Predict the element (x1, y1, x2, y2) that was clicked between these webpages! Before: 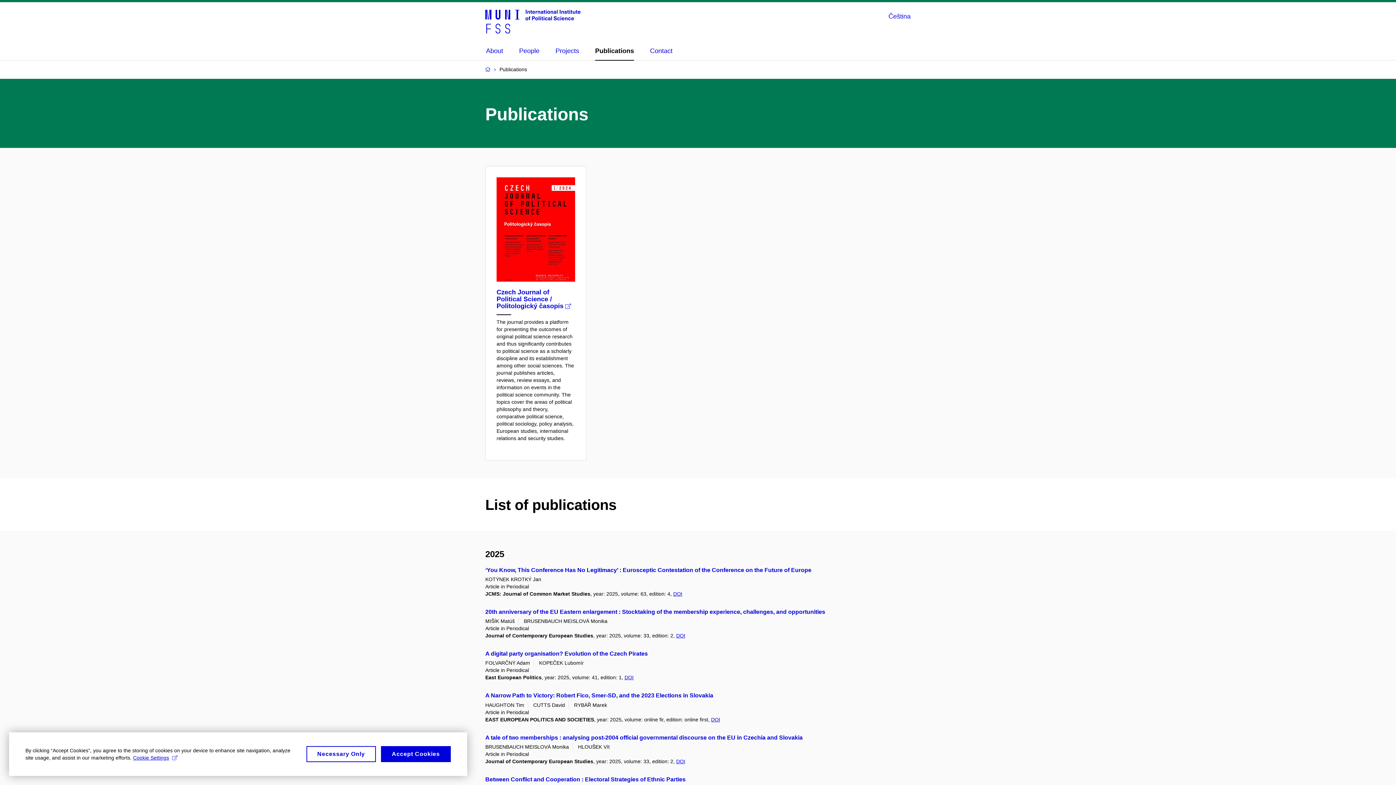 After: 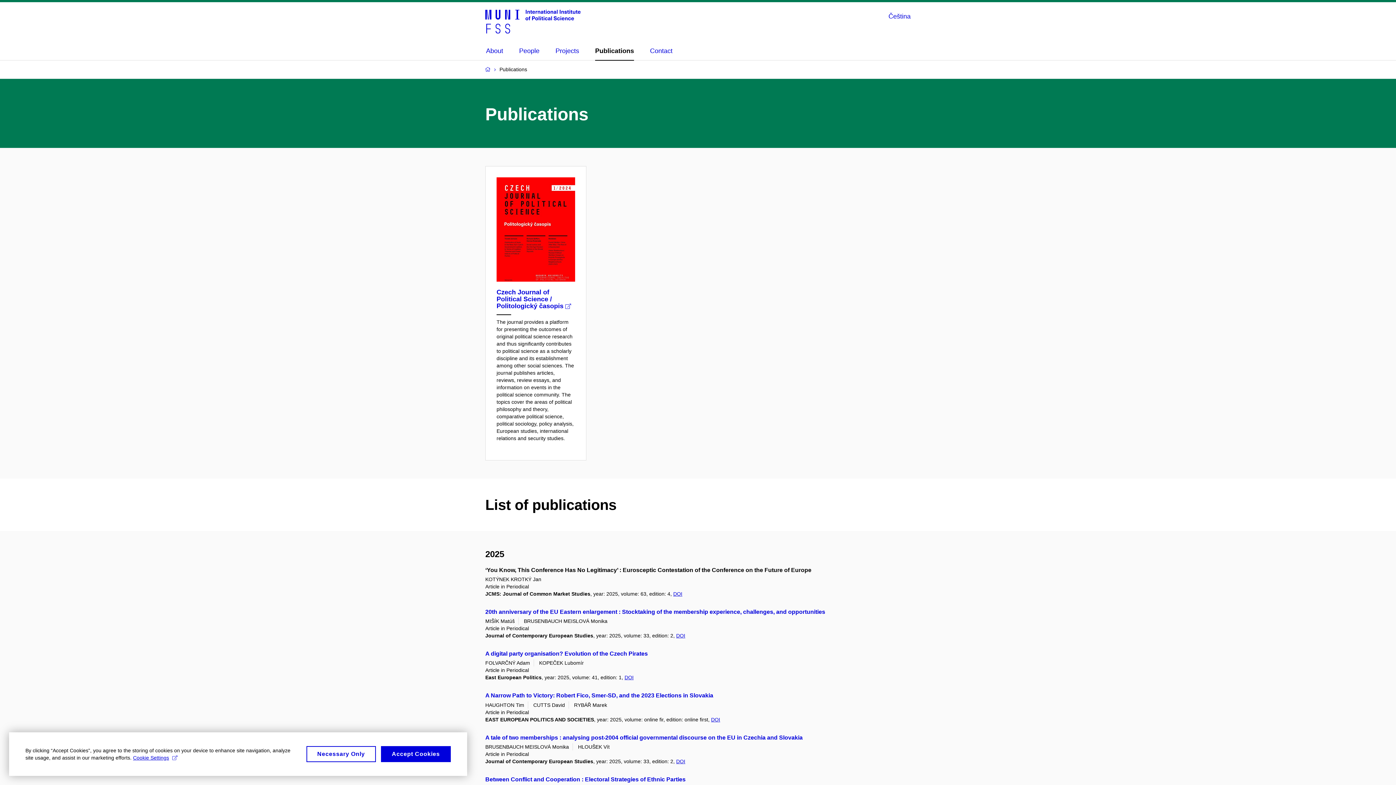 Action: bbox: (485, 567, 811, 573) label: ‘You Know, This Conference Has No Legitimacy’ : Eurosceptic Contestation of the Conference on the Future of Europe